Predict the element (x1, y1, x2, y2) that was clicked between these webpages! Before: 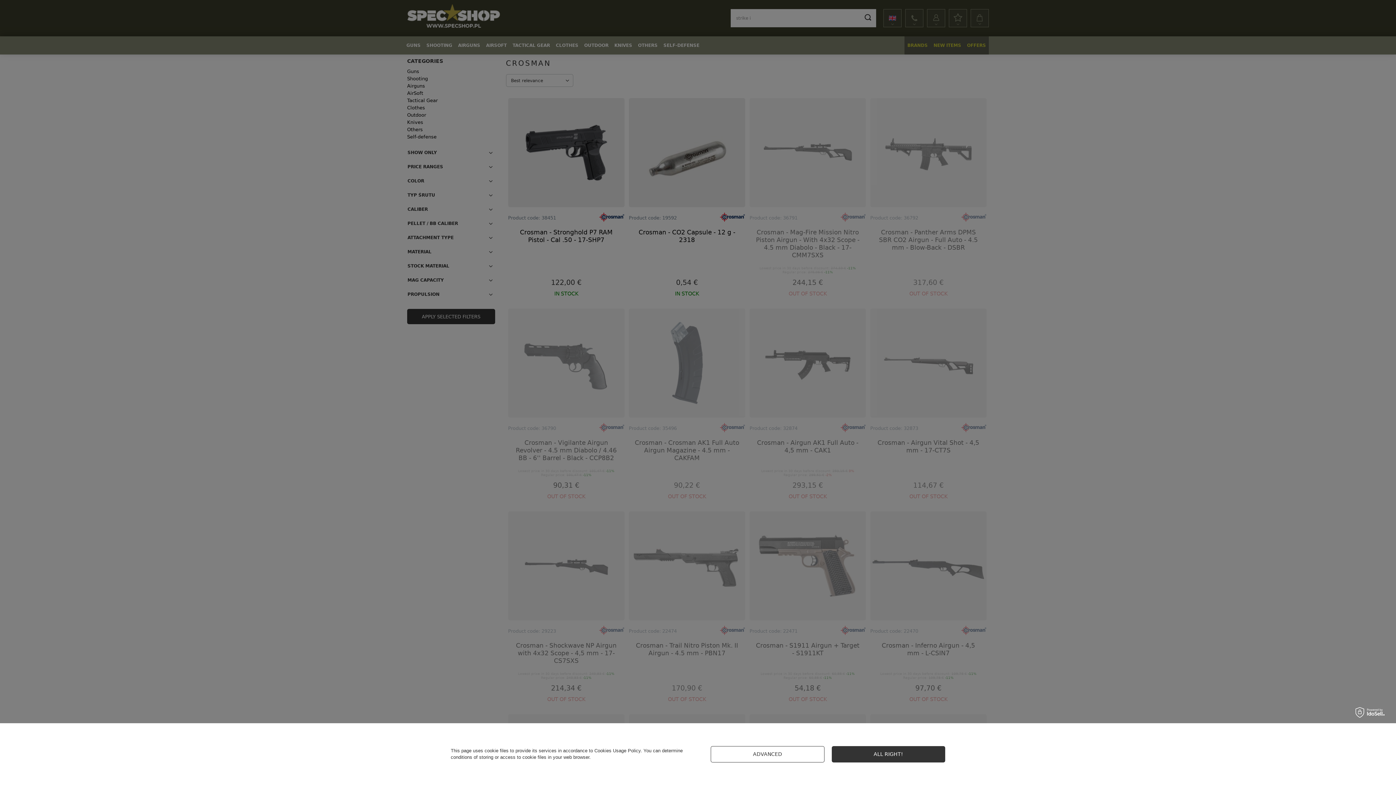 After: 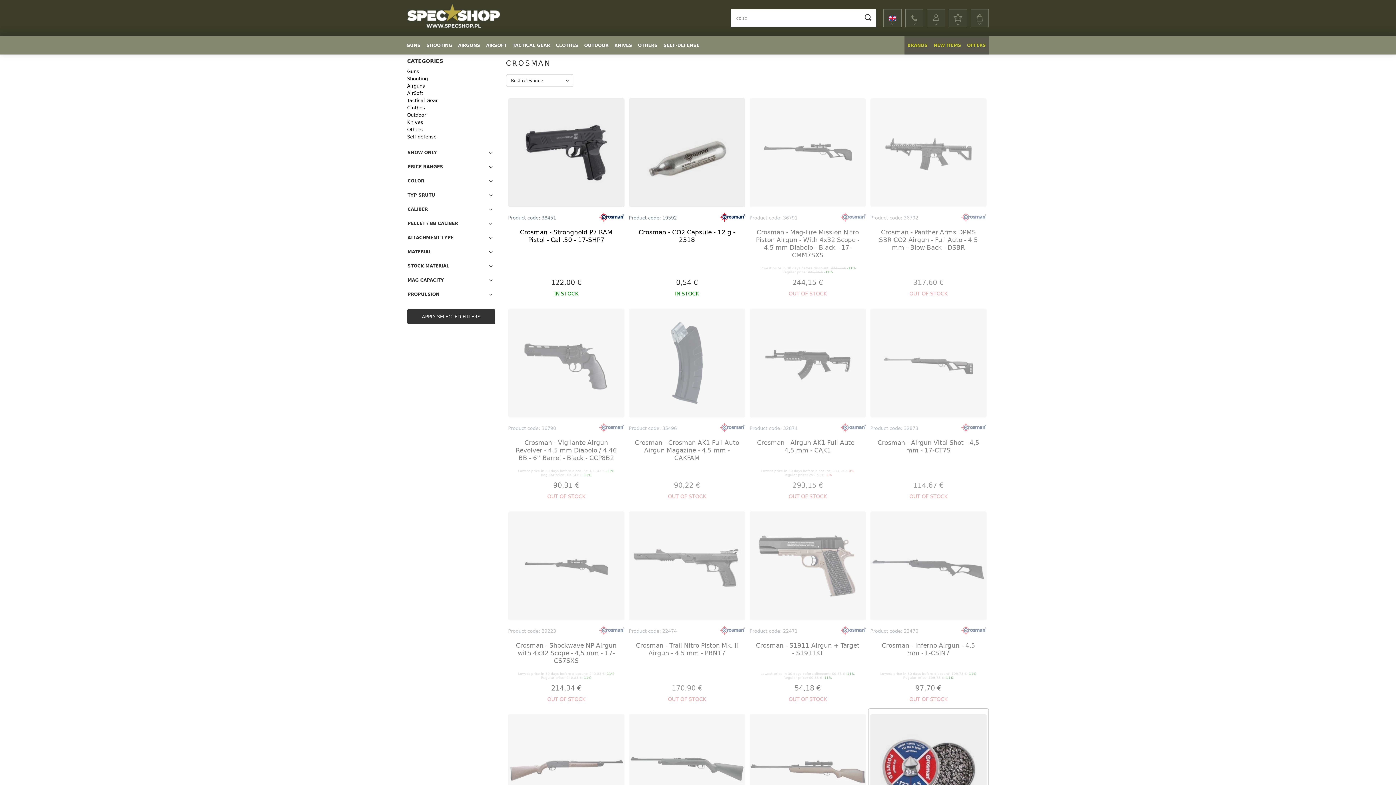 Action: bbox: (831, 746, 945, 762) label: ALL RIGHT!